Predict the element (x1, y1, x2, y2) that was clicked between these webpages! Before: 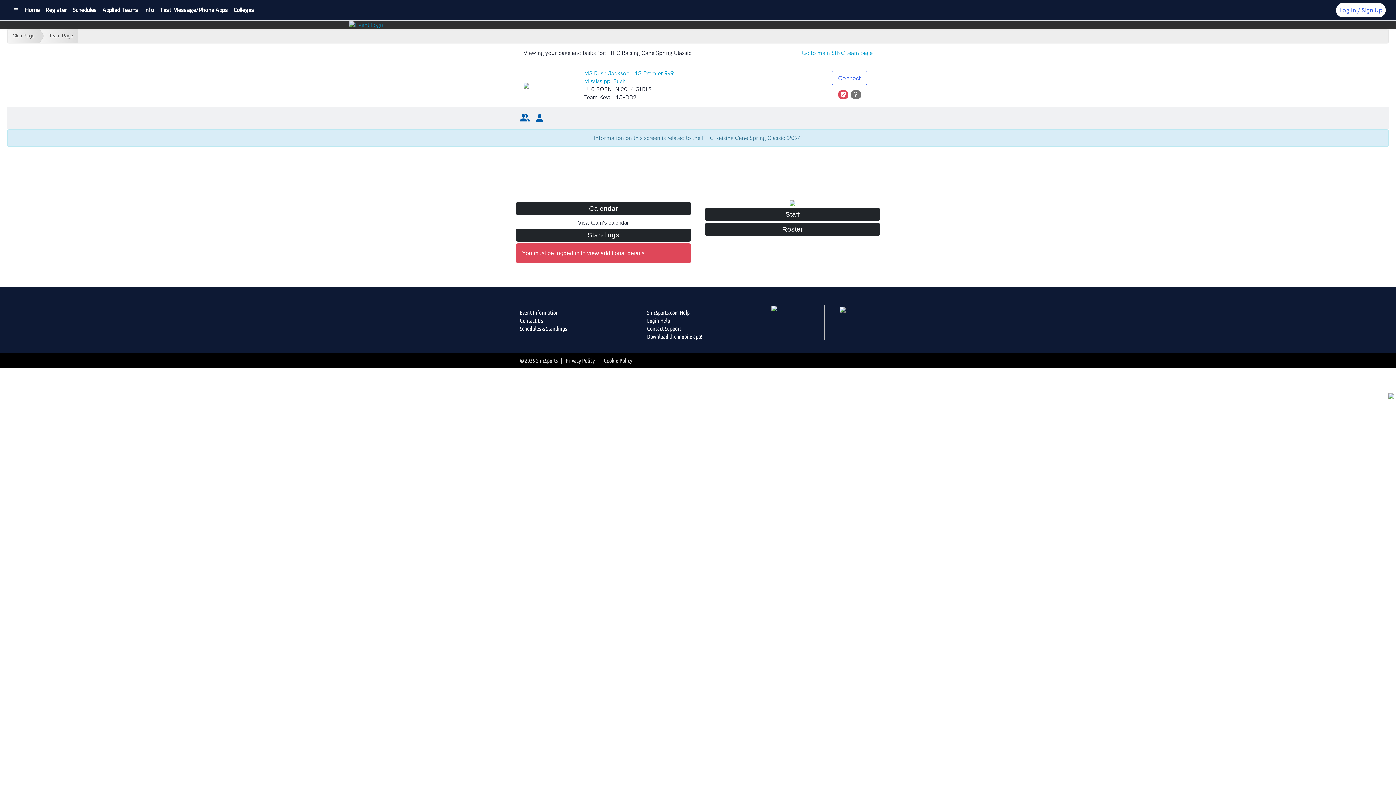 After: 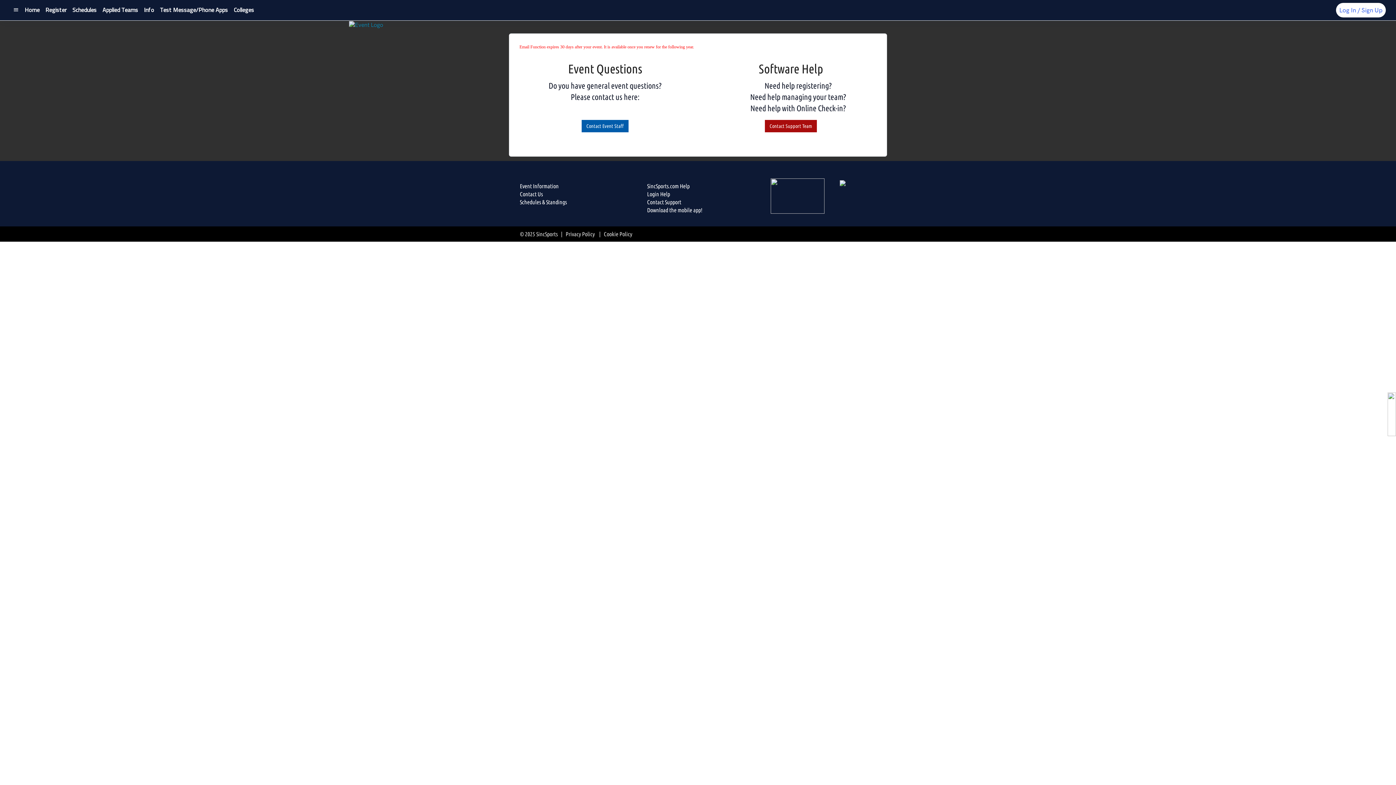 Action: label: Contact Us bbox: (520, 317, 542, 323)